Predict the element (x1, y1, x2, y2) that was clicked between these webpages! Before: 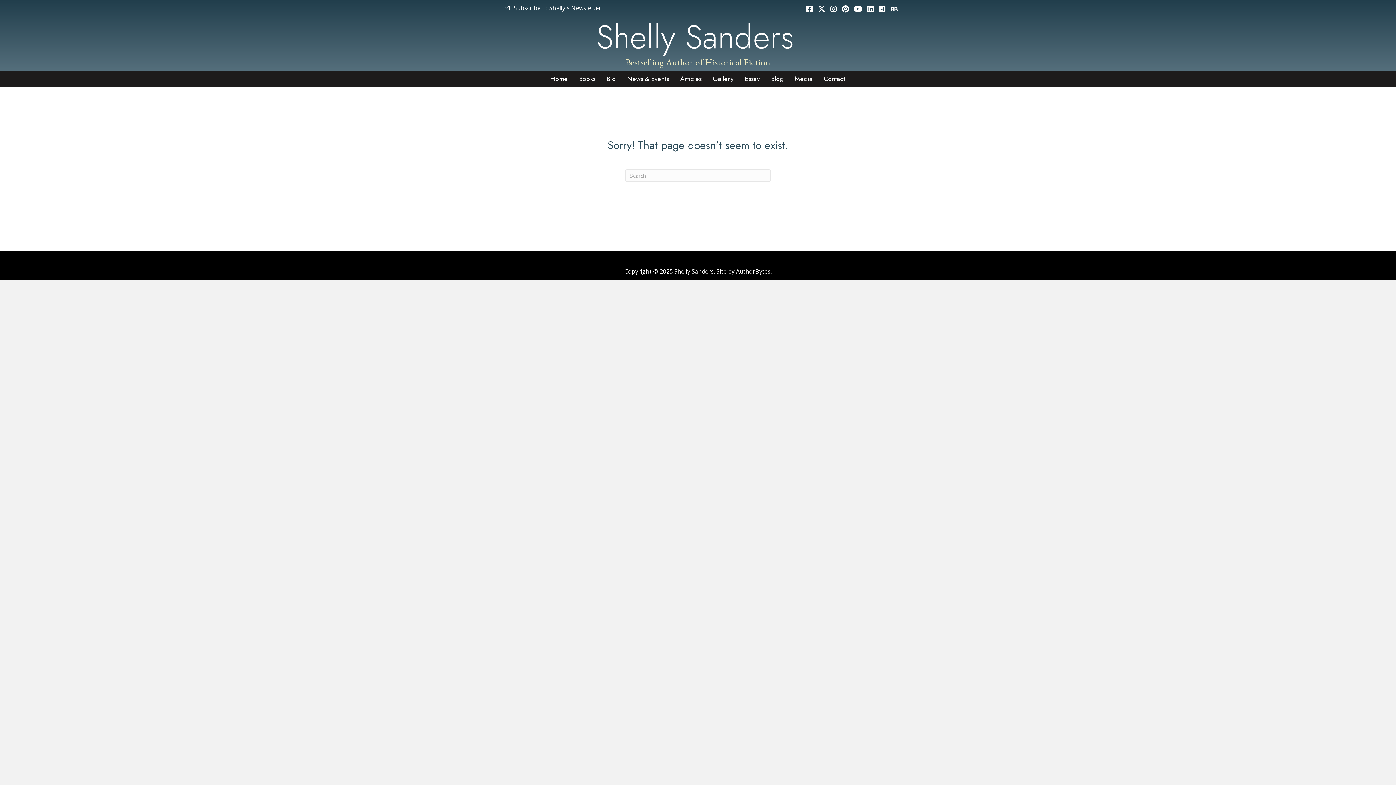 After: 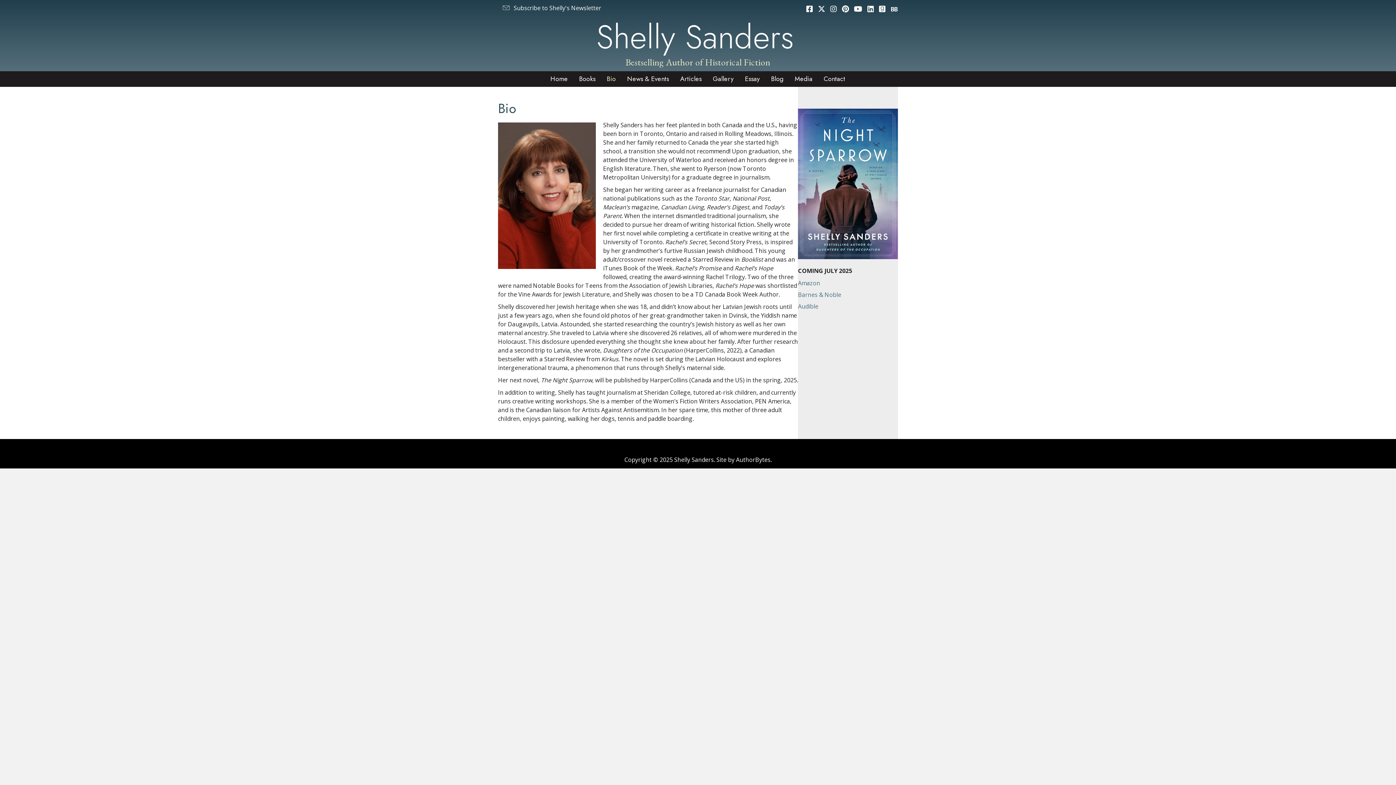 Action: label: Bio bbox: (601, 71, 621, 86)